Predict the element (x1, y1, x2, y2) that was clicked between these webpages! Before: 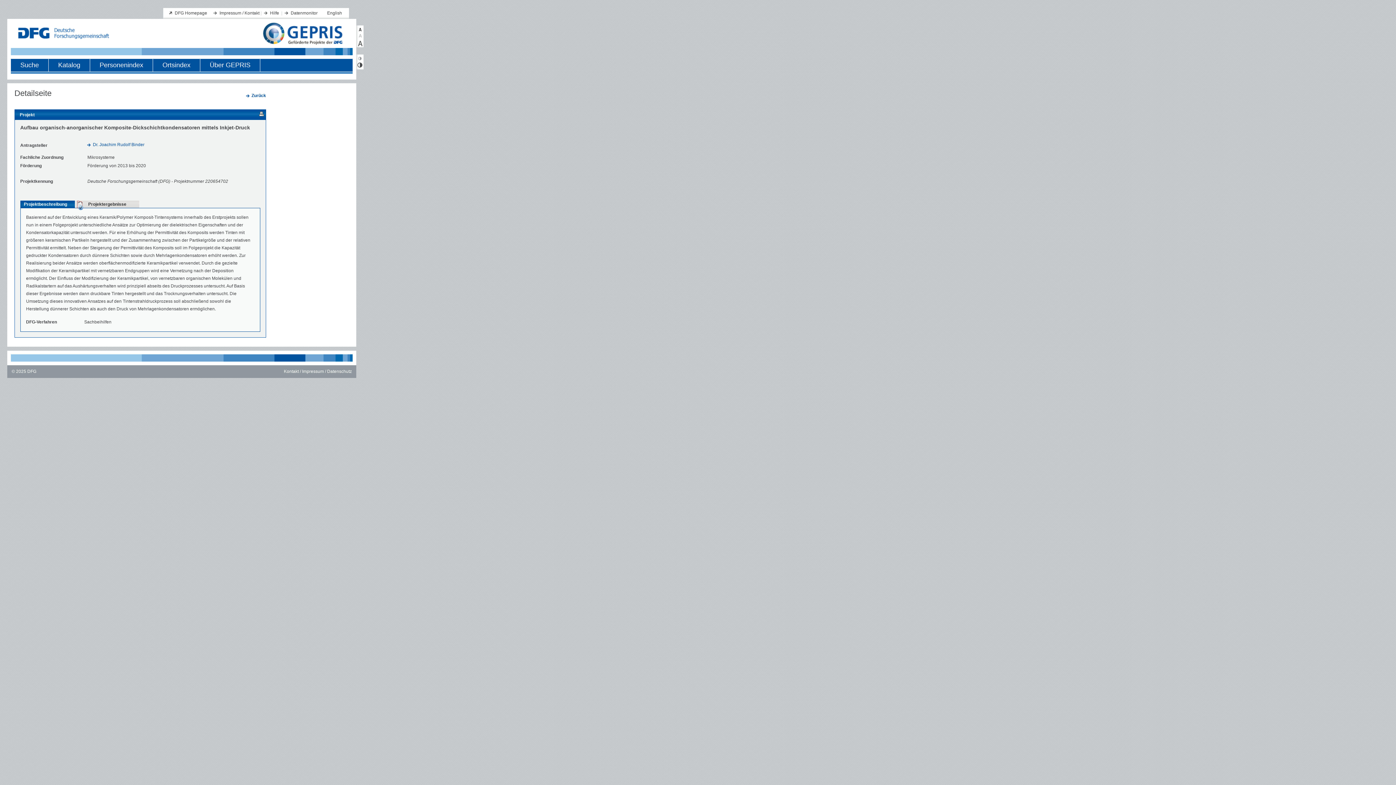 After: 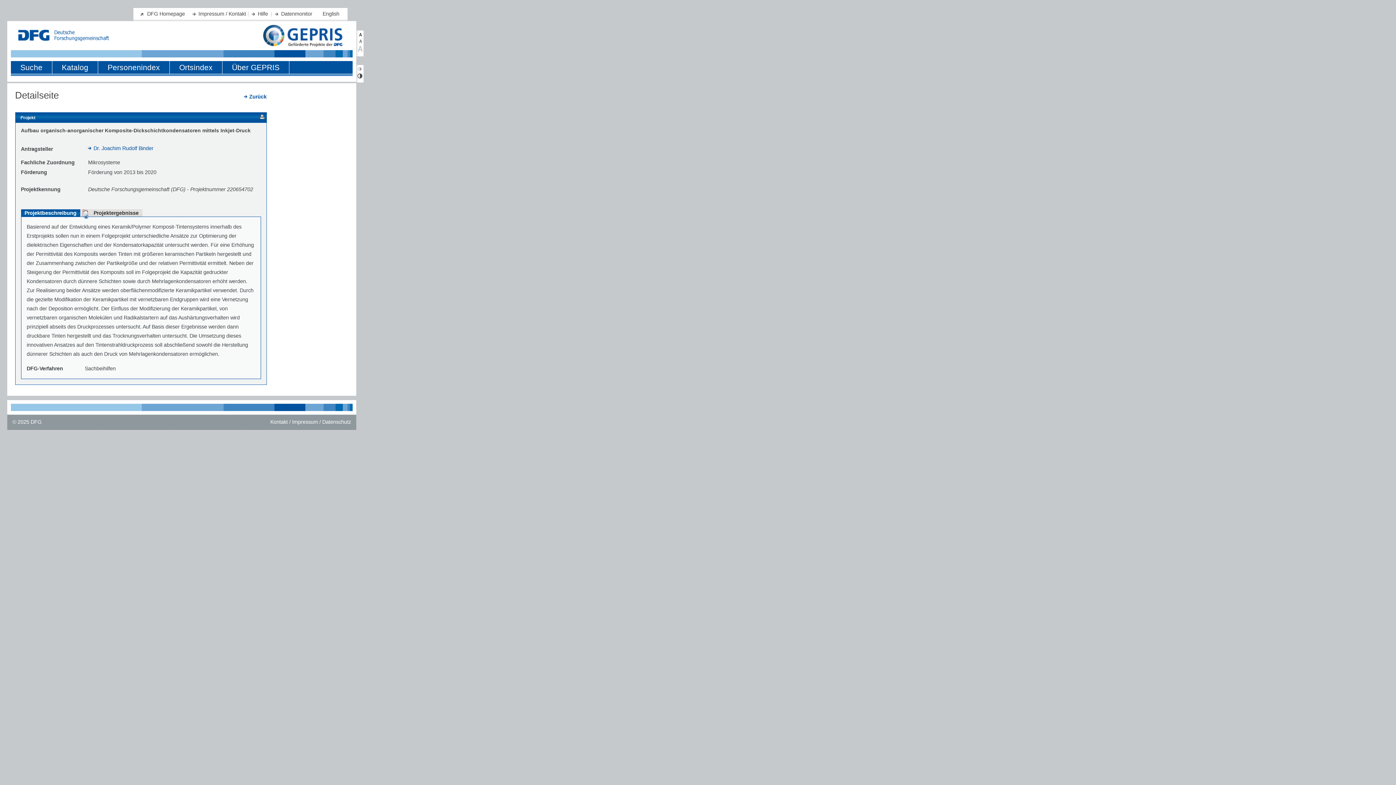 Action: bbox: (356, 40, 363, 48)